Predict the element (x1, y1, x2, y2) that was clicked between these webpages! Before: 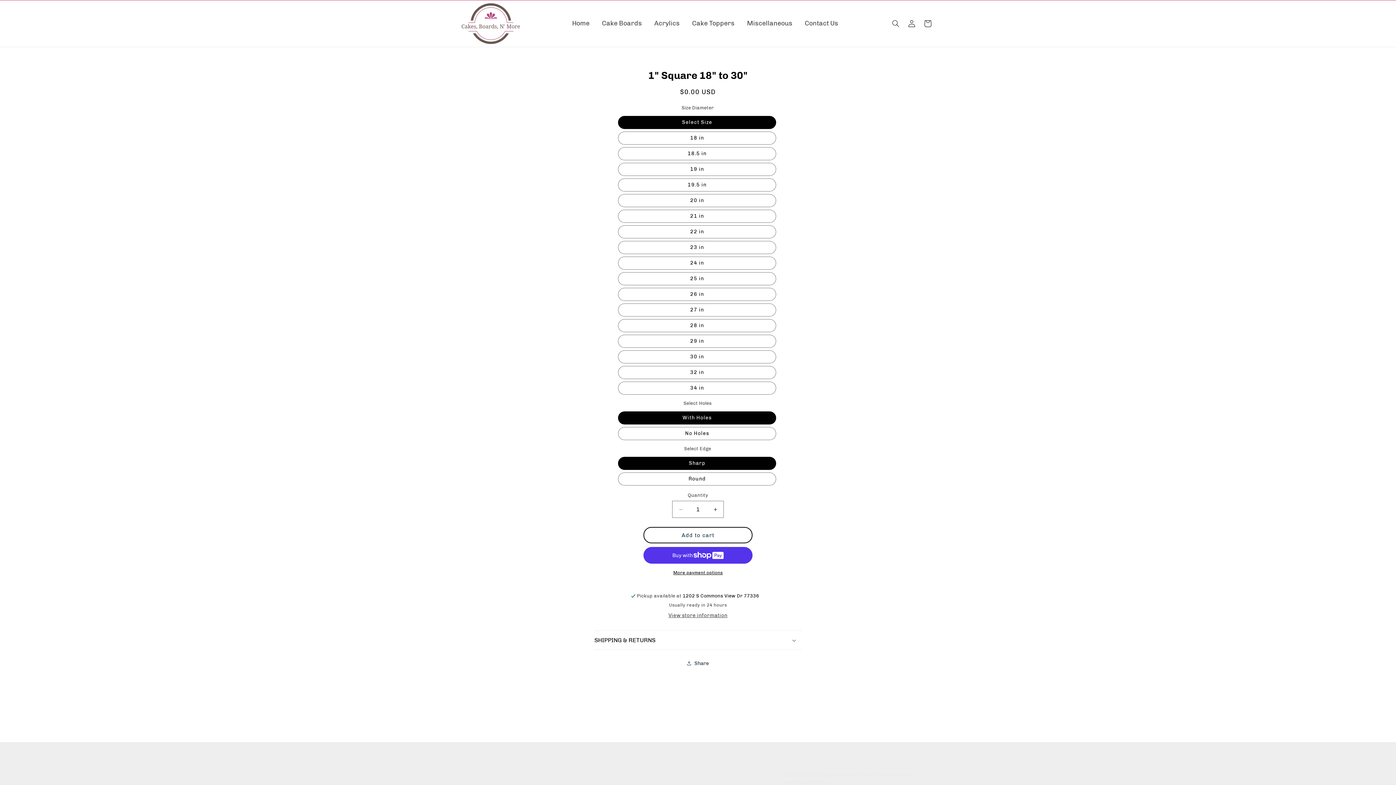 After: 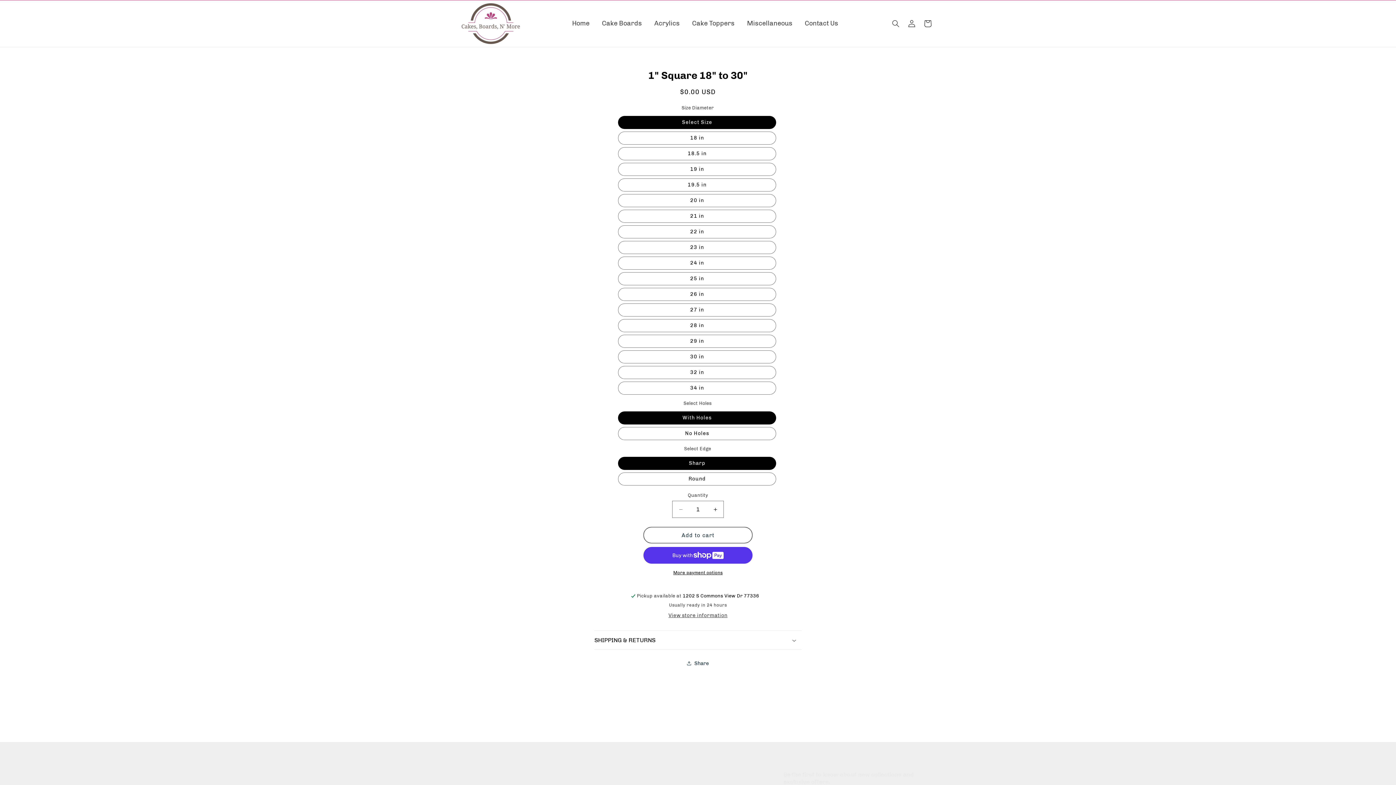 Action: bbox: (643, 527, 752, 543) label: Add to cart